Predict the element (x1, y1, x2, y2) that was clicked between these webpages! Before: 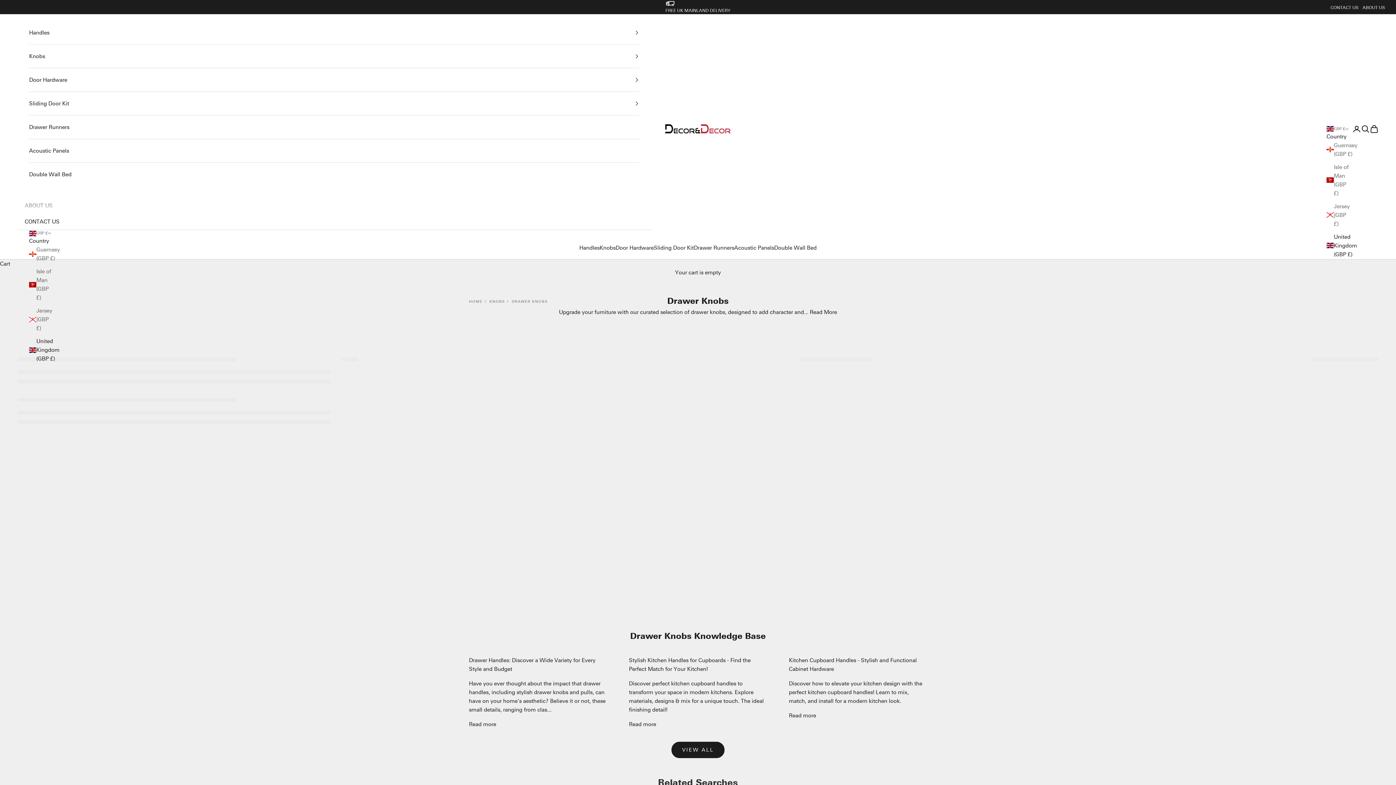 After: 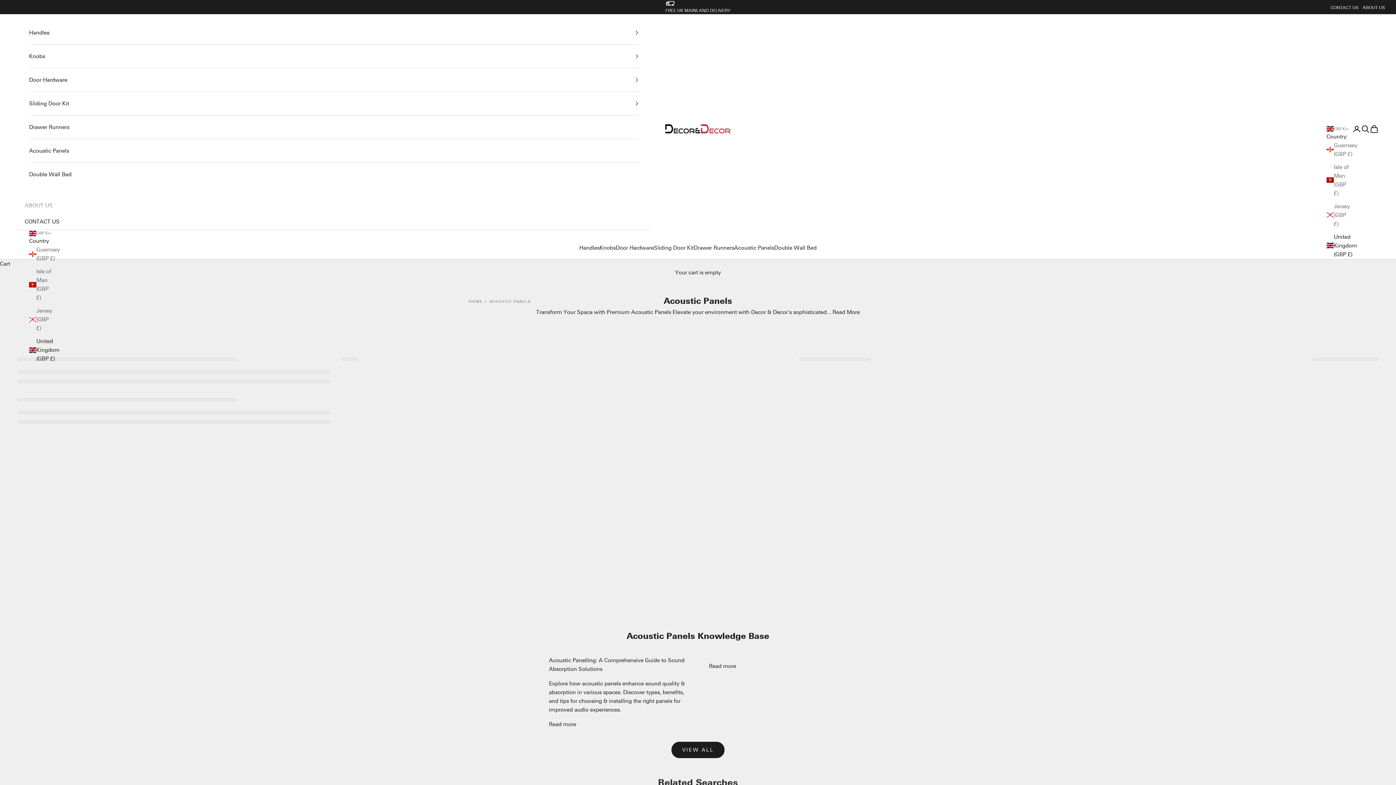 Action: bbox: (734, 243, 774, 252) label: Acoustic Panels